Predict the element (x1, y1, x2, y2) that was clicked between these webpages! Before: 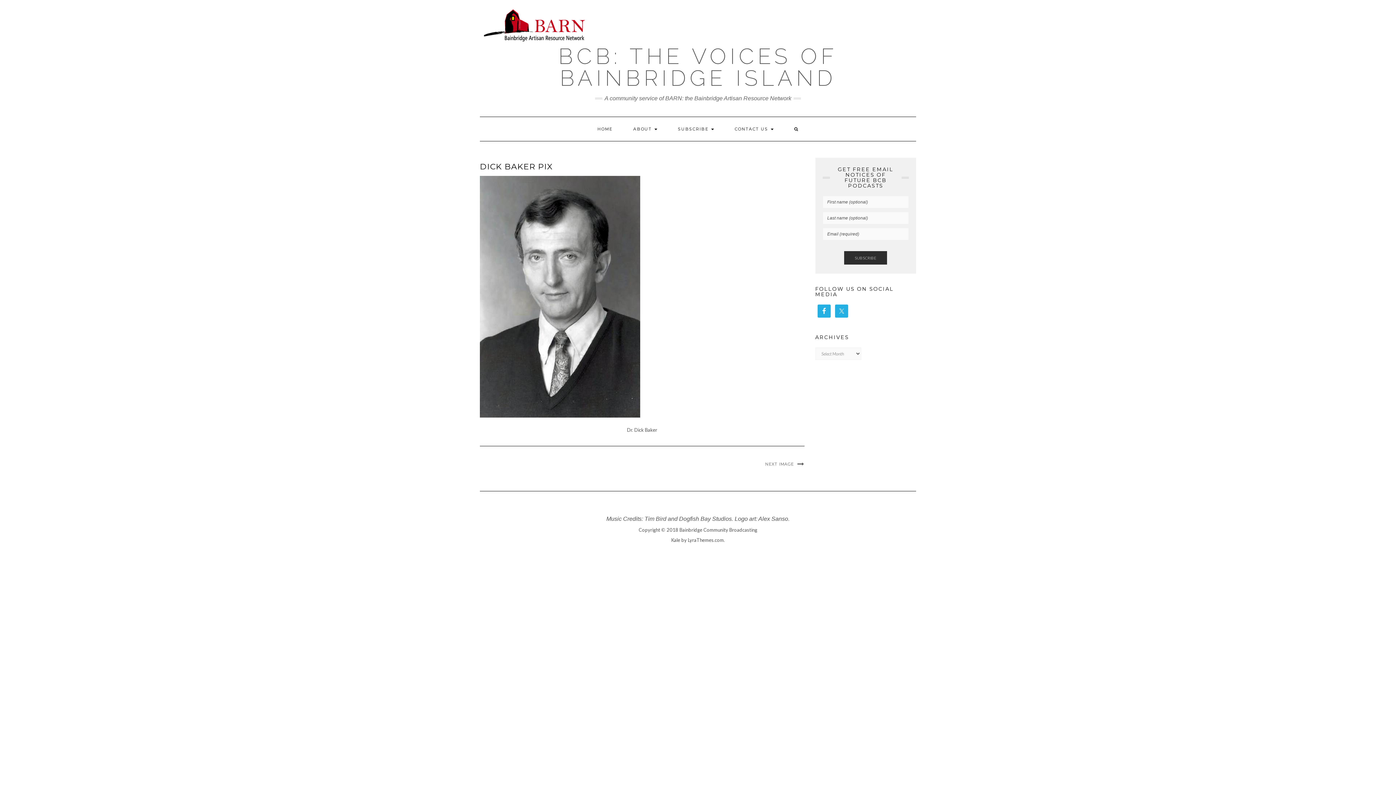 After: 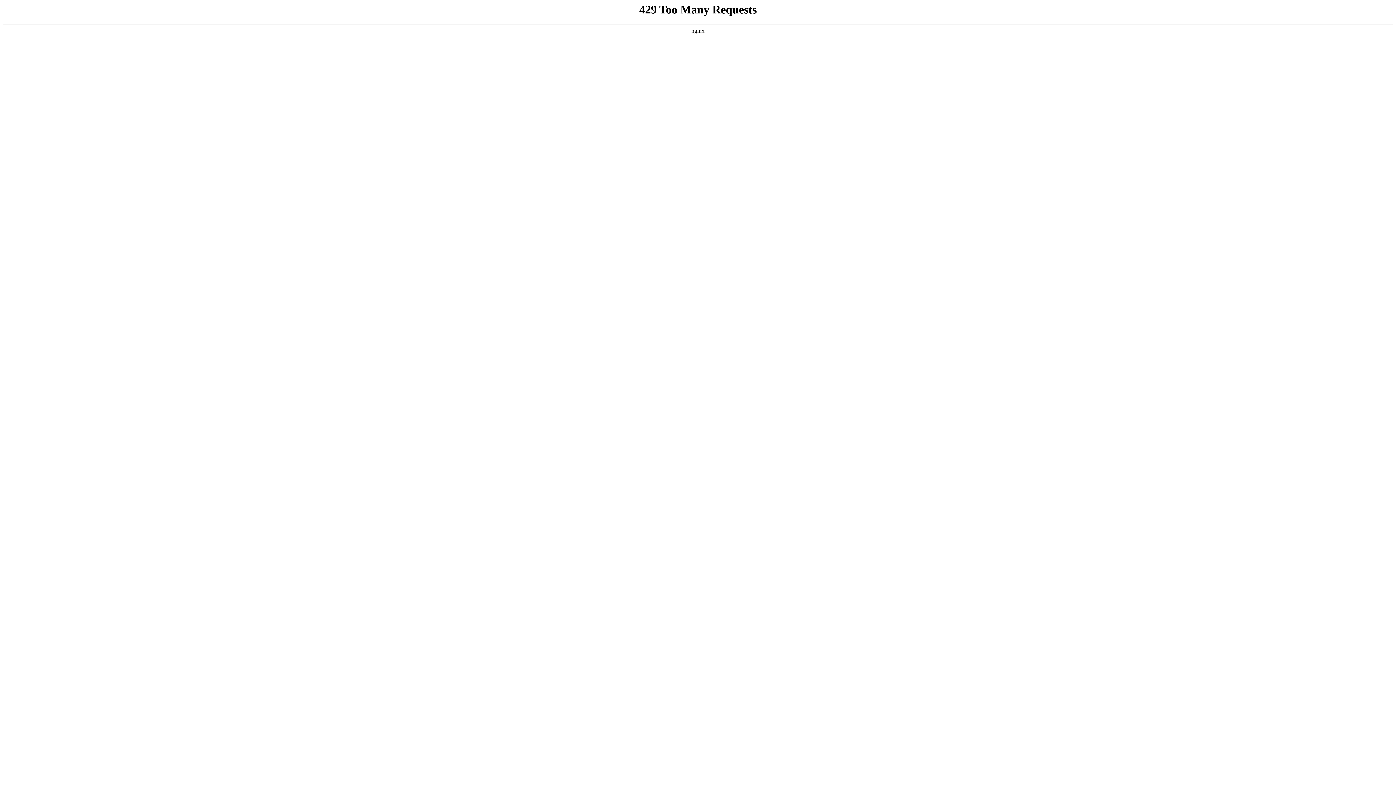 Action: bbox: (480, 21, 589, 27)